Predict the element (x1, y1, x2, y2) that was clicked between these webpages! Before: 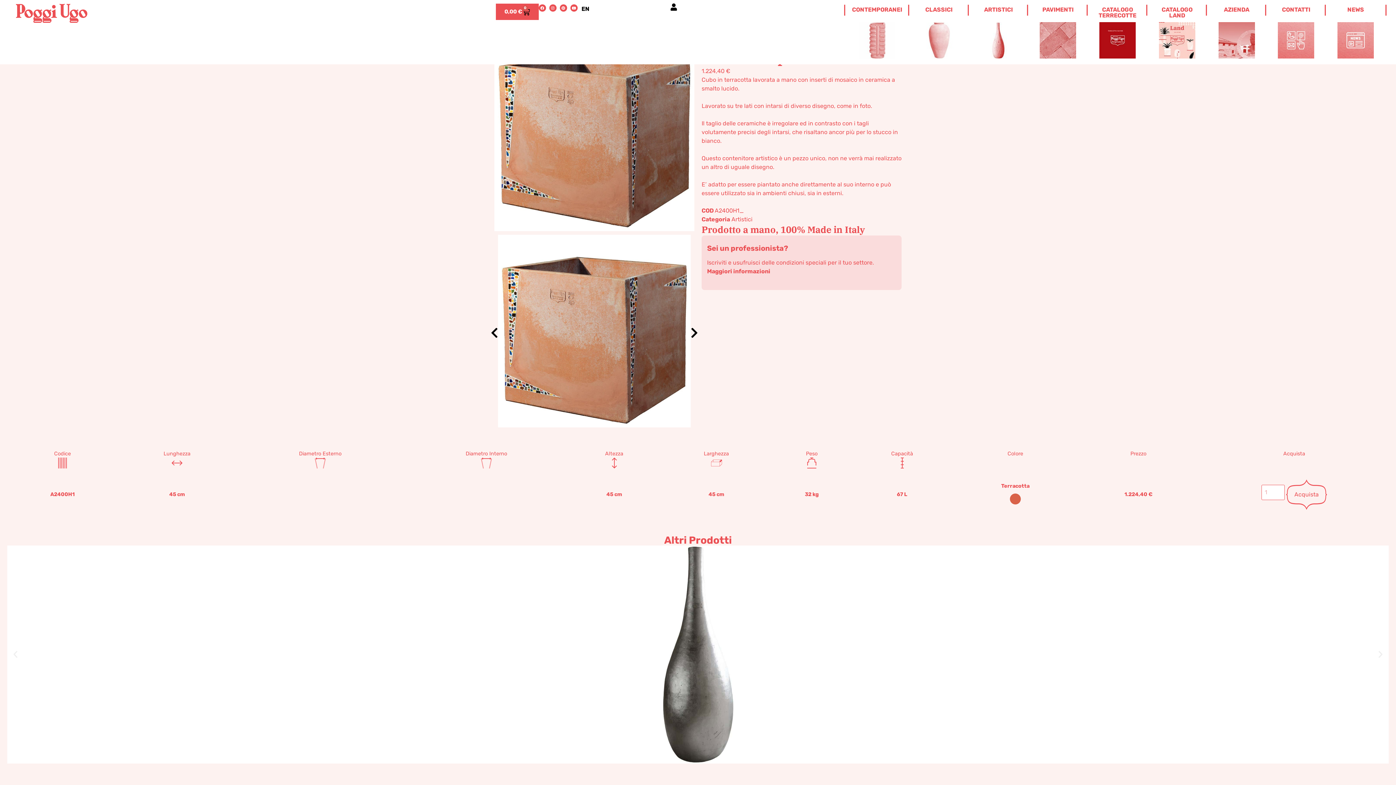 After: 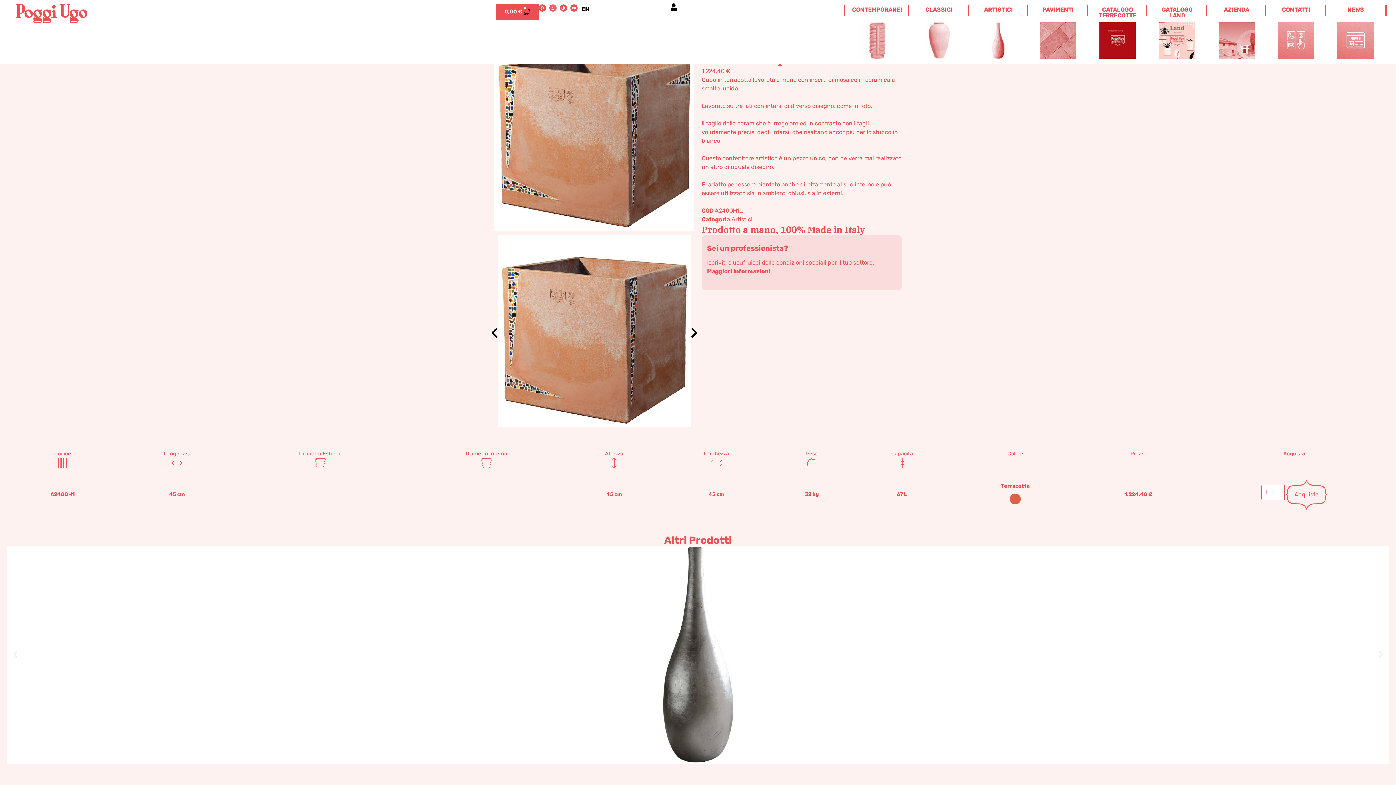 Action: label: Instagram bbox: (549, 4, 556, 11)